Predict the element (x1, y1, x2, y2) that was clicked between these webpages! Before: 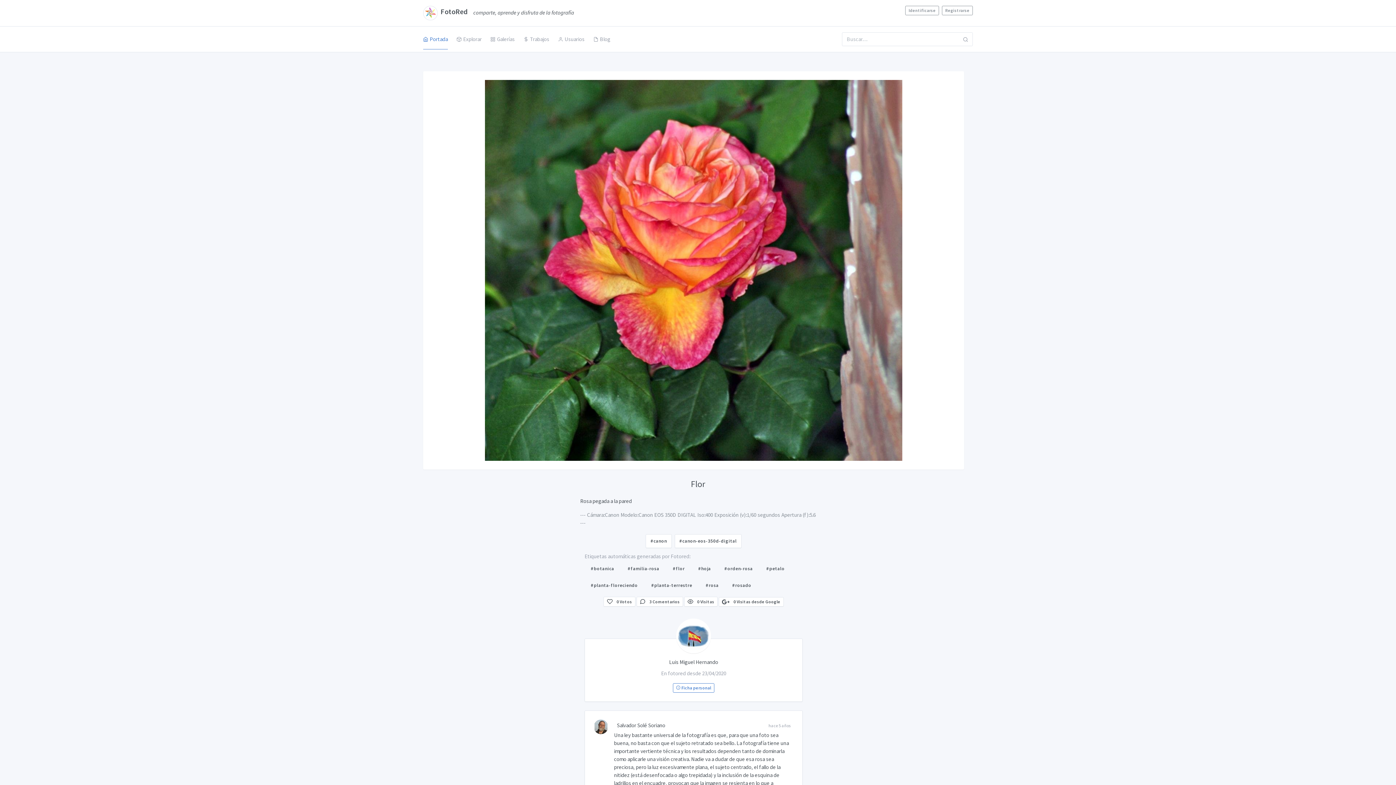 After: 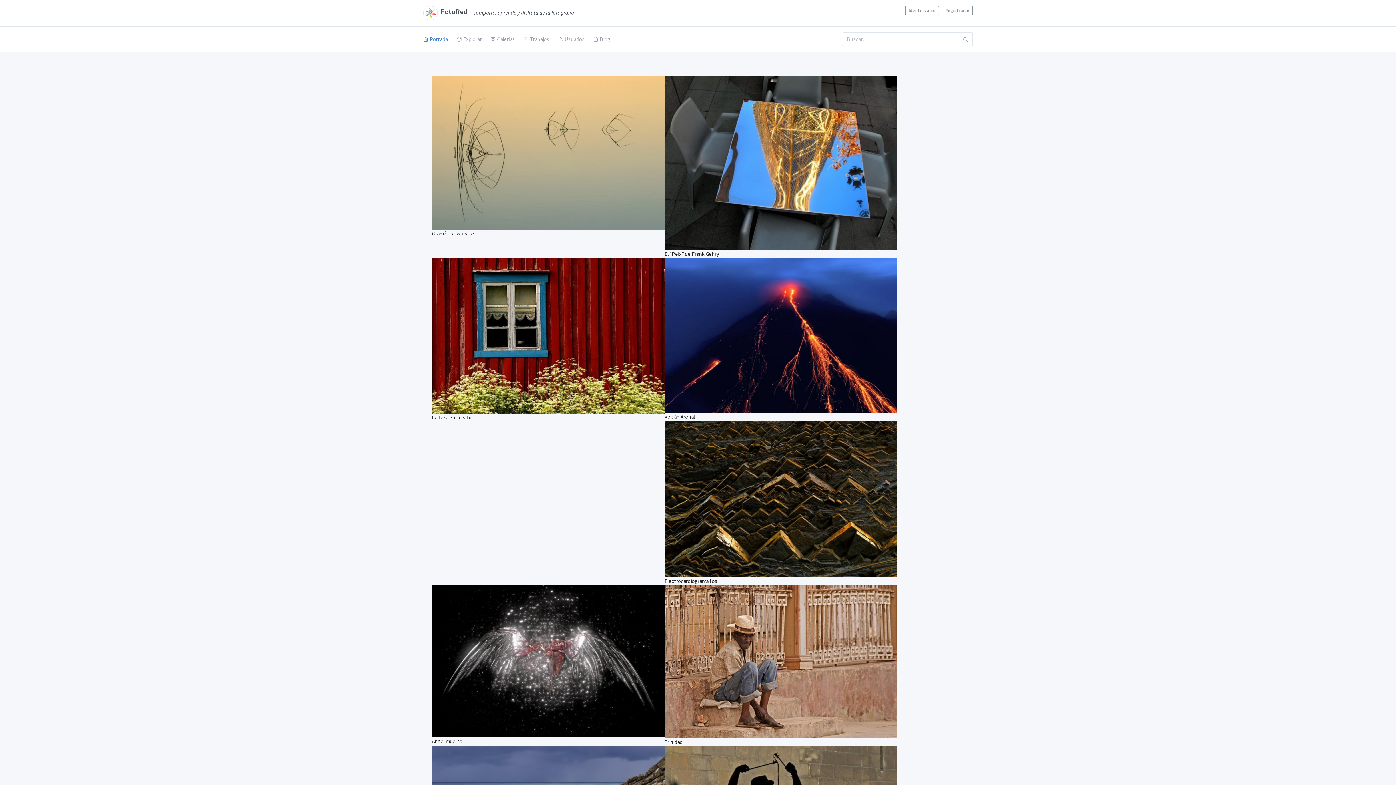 Action: label: Salvador Solé Soriano bbox: (617, 722, 665, 729)